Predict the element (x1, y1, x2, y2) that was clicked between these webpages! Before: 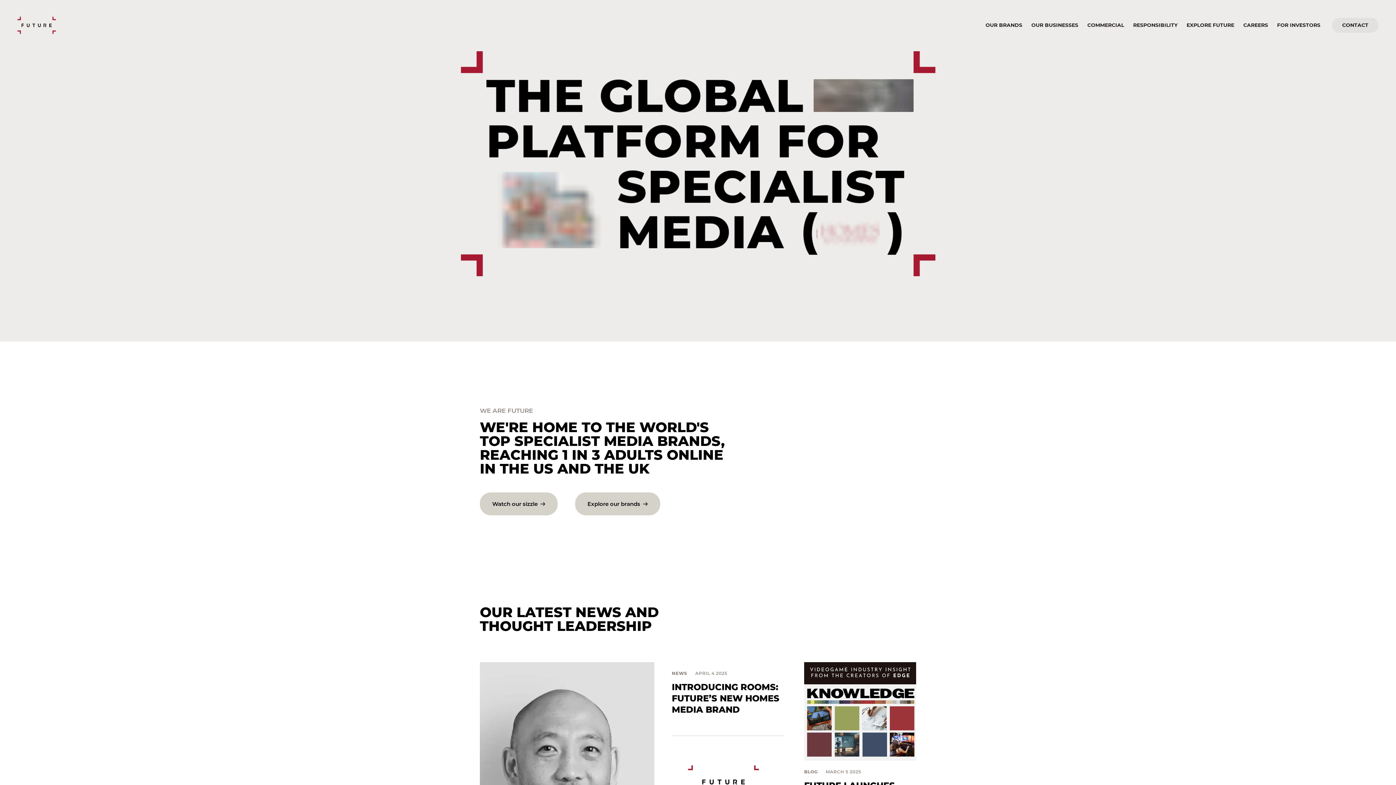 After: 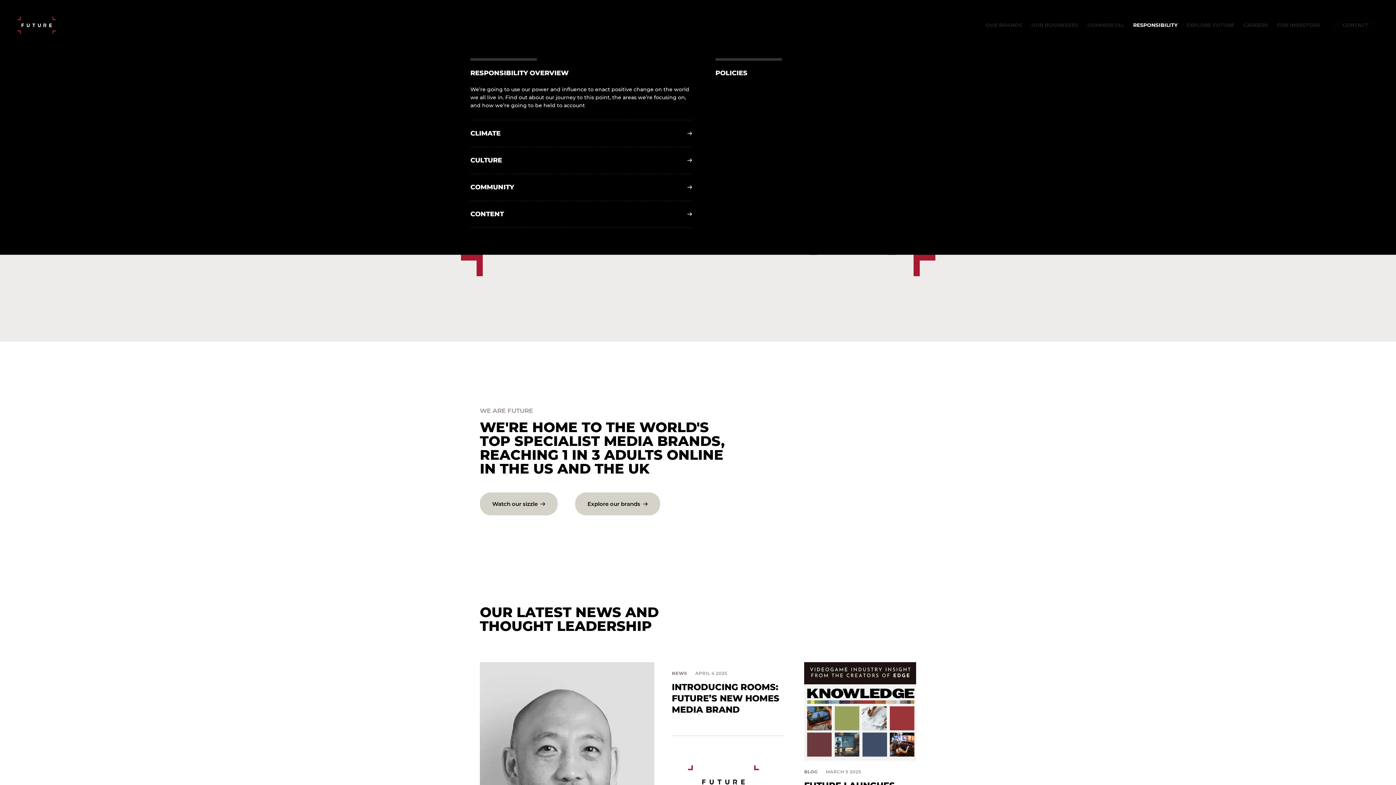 Action: label: RESPONSIBILITY bbox: (1133, 22, 1177, 28)